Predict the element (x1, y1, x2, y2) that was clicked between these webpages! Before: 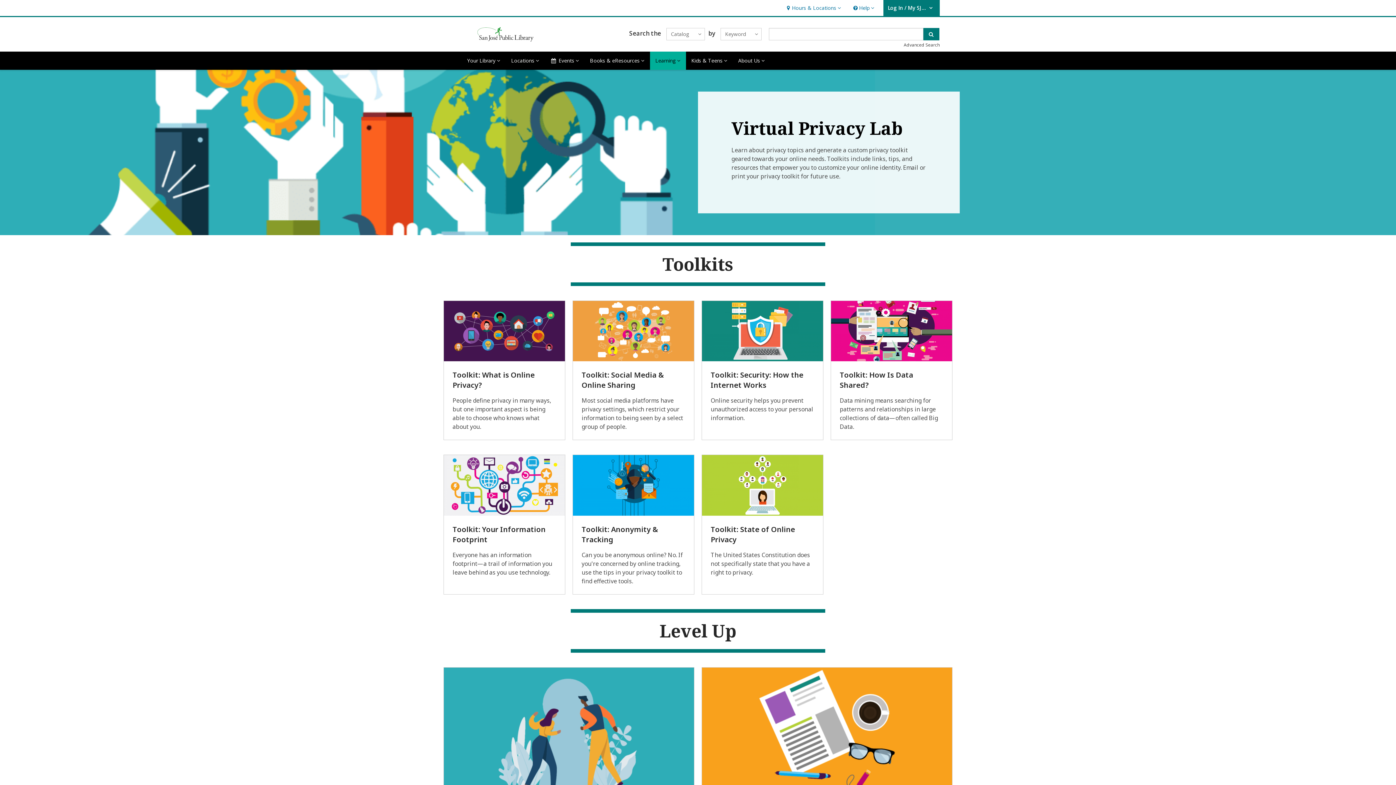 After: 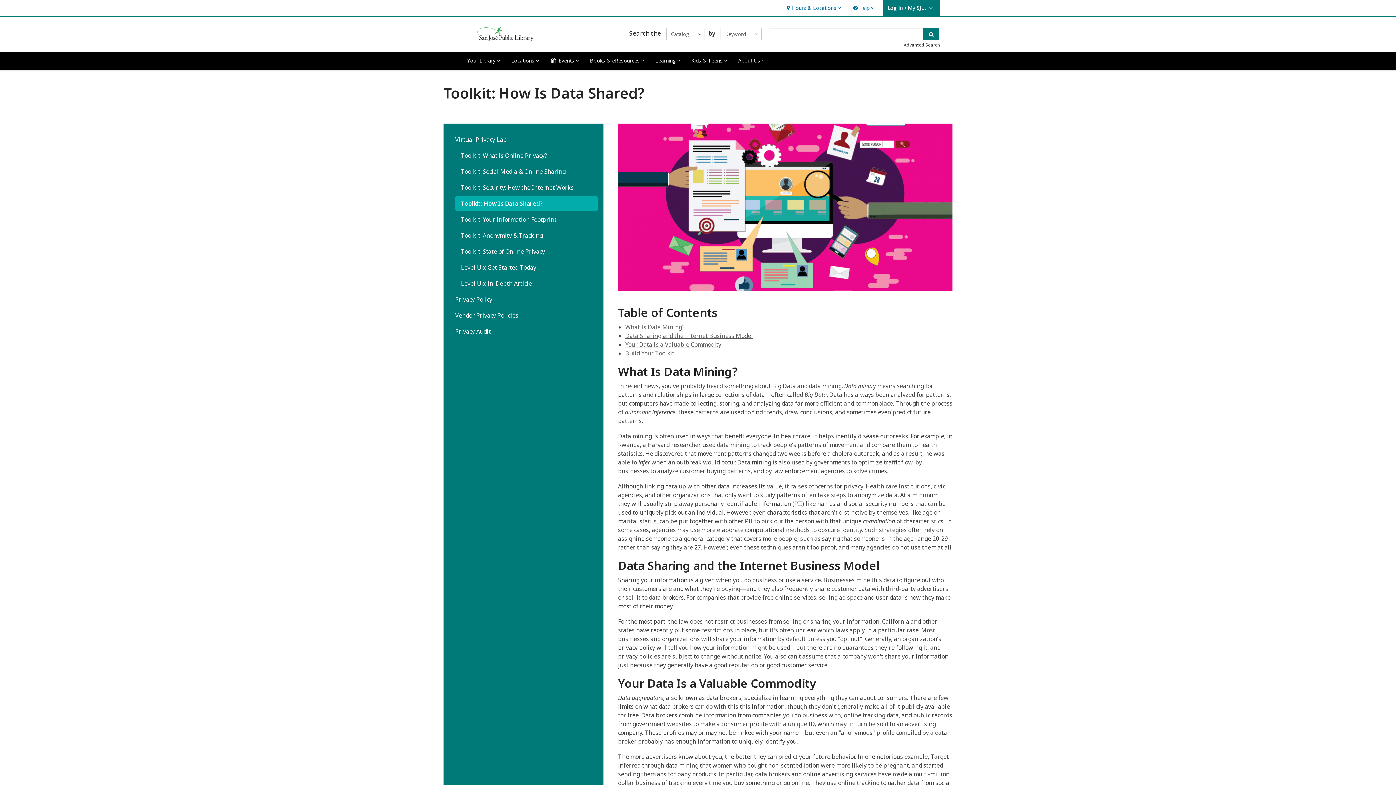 Action: bbox: (831, 301, 952, 361)